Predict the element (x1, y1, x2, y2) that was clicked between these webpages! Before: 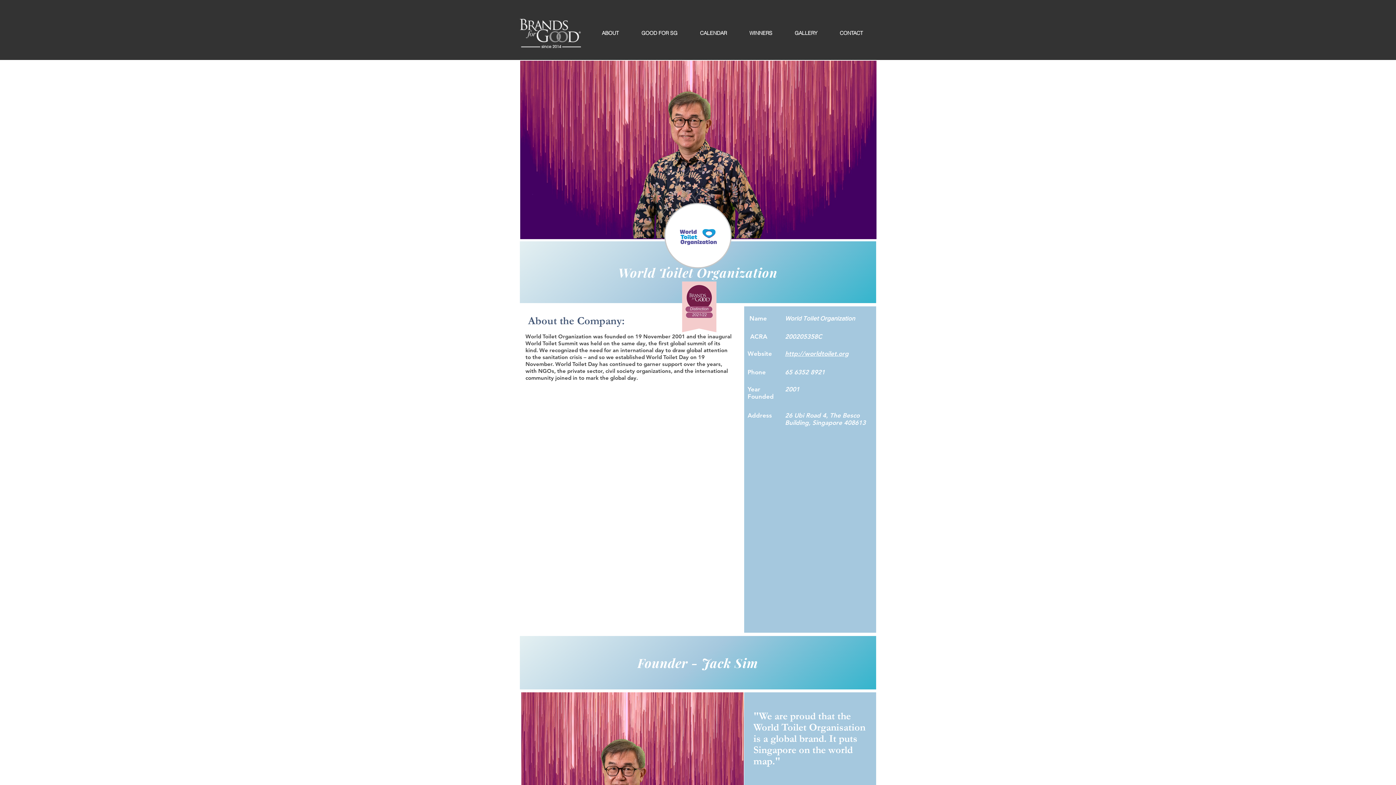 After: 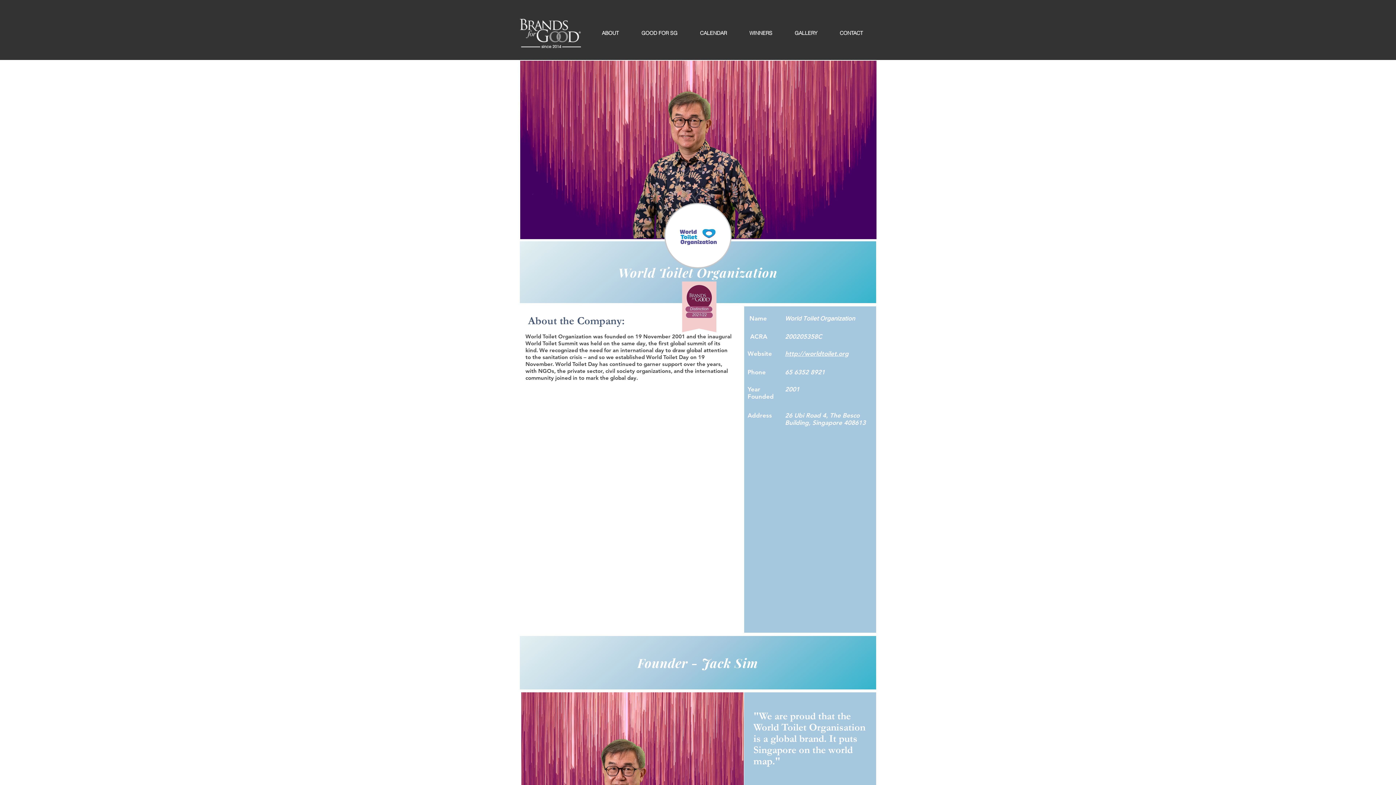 Action: bbox: (785, 350, 848, 357) label: http://worldtoilet.org